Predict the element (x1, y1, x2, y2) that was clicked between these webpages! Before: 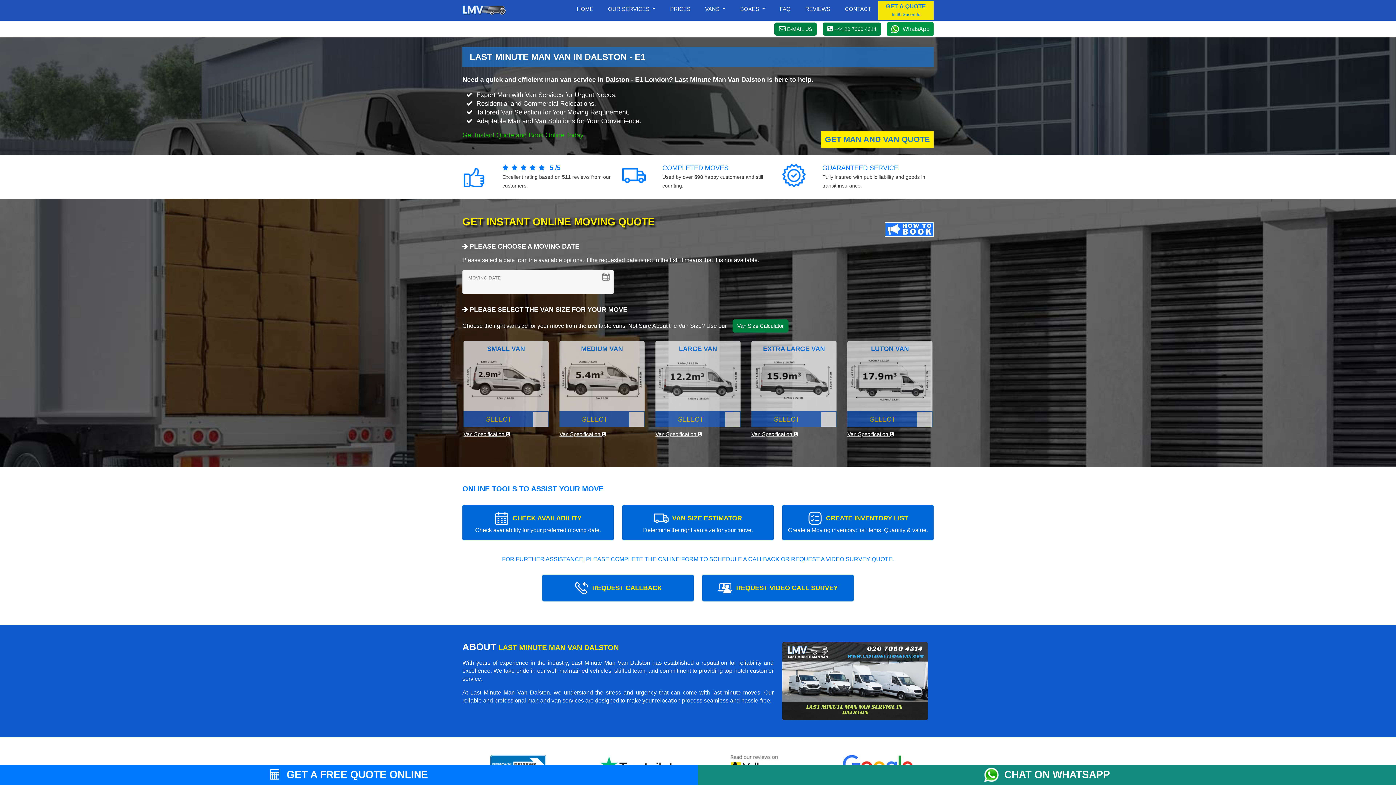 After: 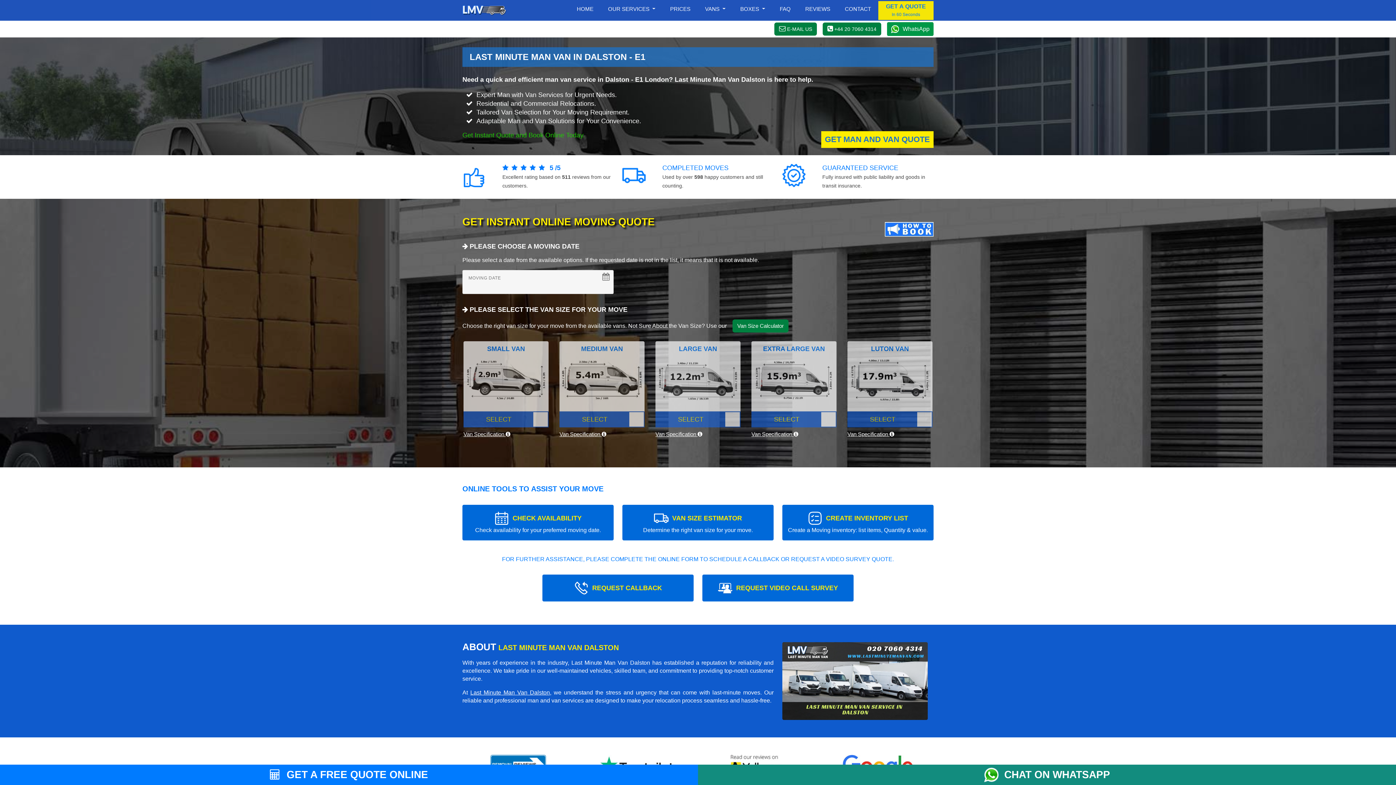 Action: bbox: (984, 768, 1004, 782)